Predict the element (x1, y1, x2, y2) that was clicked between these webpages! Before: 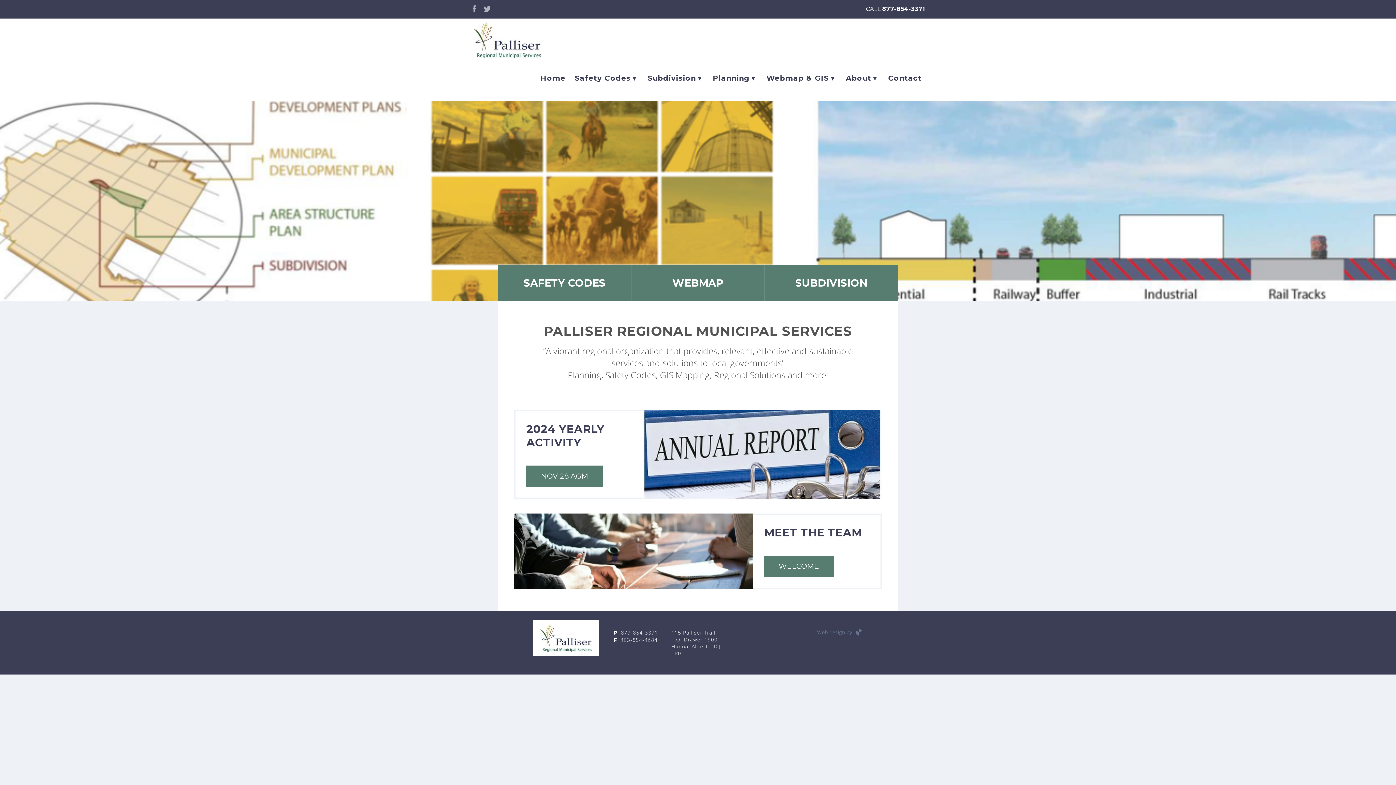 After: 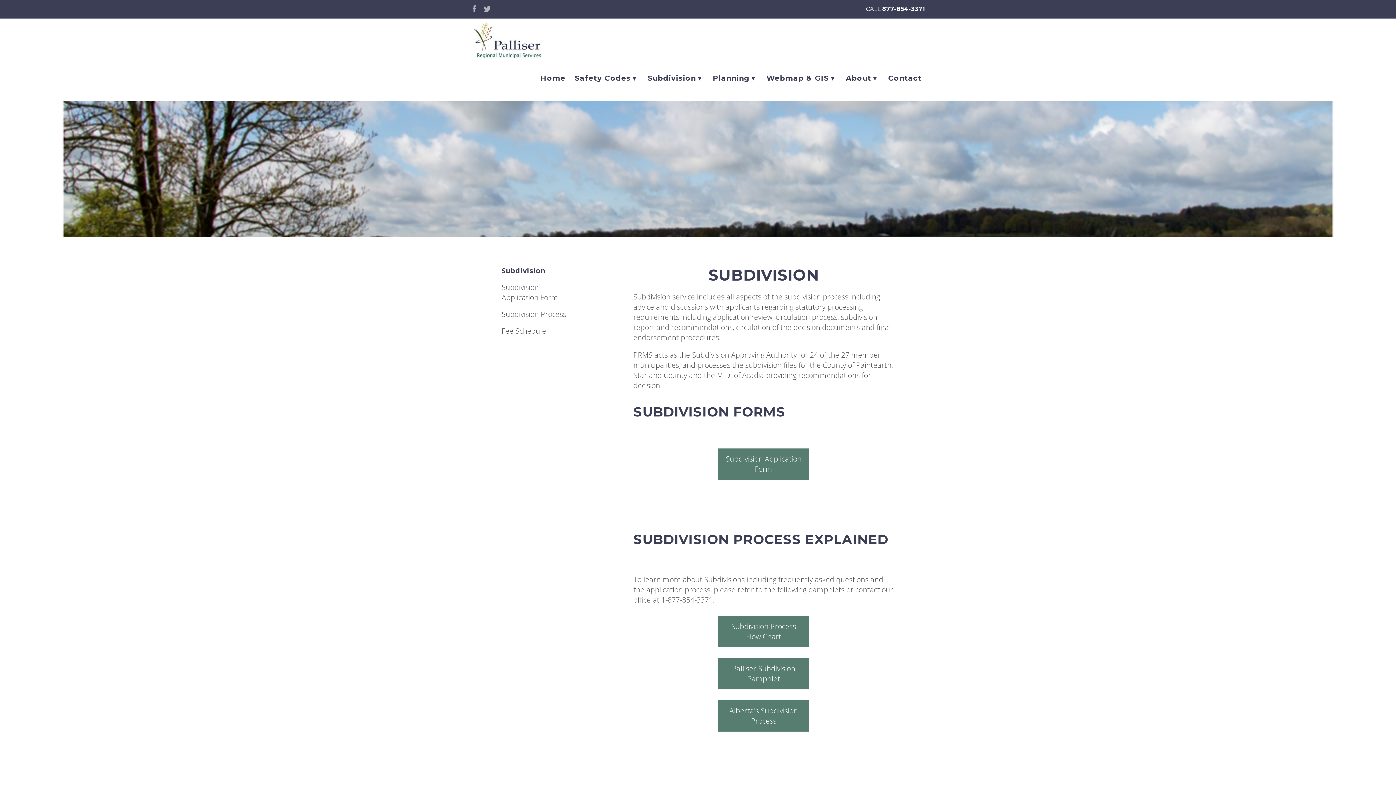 Action: bbox: (764, 265, 898, 301) label: SUBDIVISION